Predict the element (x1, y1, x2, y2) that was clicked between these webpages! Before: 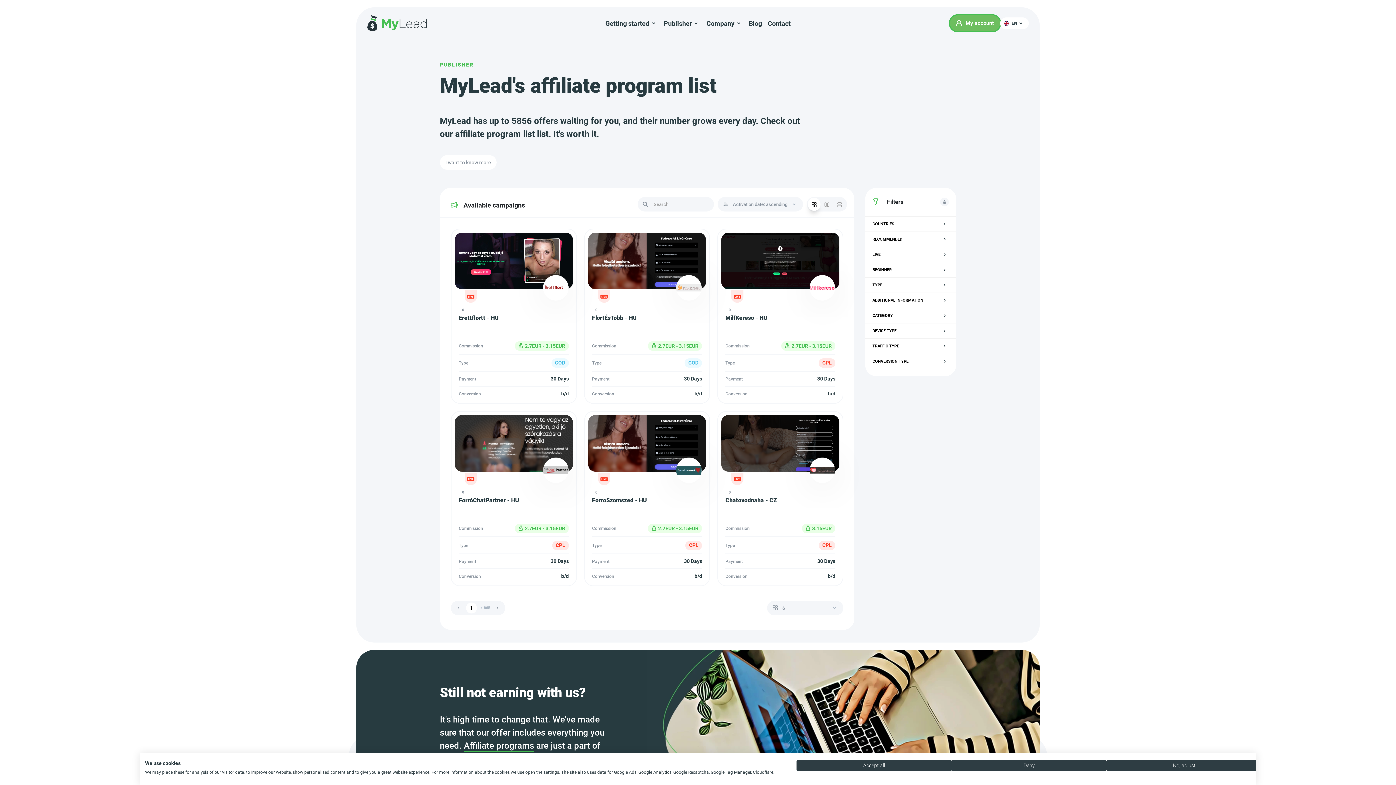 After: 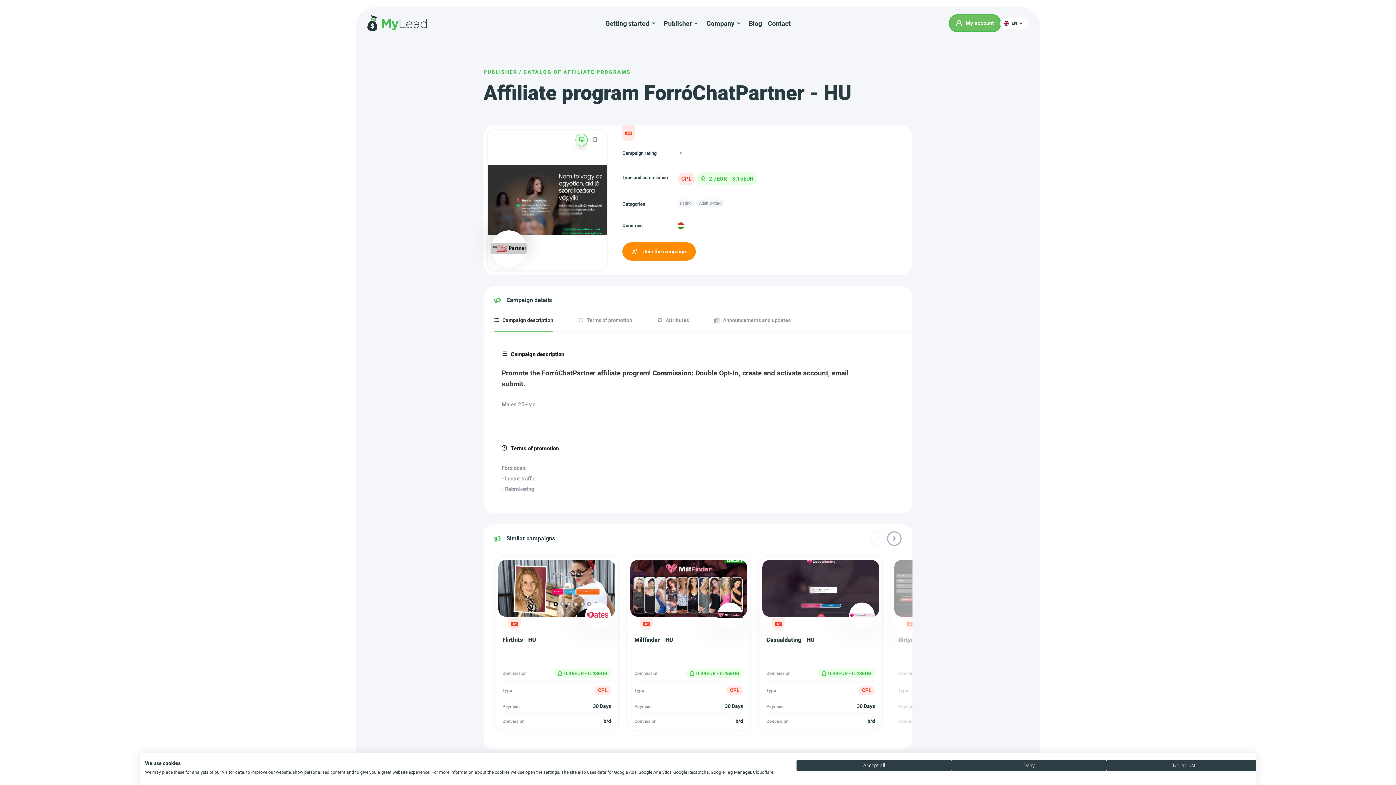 Action: label: 0
ForróChatPartner - HU
Commission
2.7EUR - 3.15EUR
Type
CPL
Payment
30 Days
Conversion
b/d bbox: (447, 407, 580, 590)